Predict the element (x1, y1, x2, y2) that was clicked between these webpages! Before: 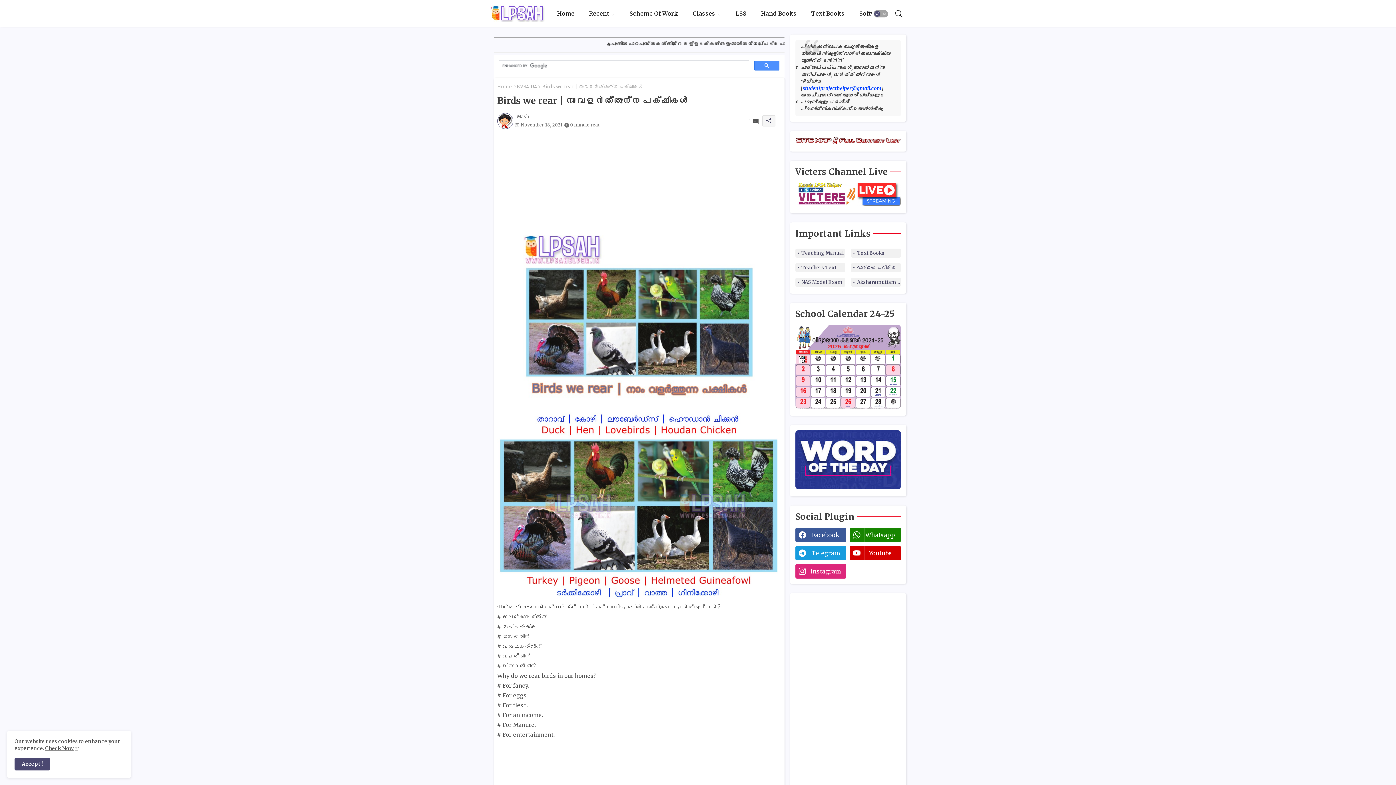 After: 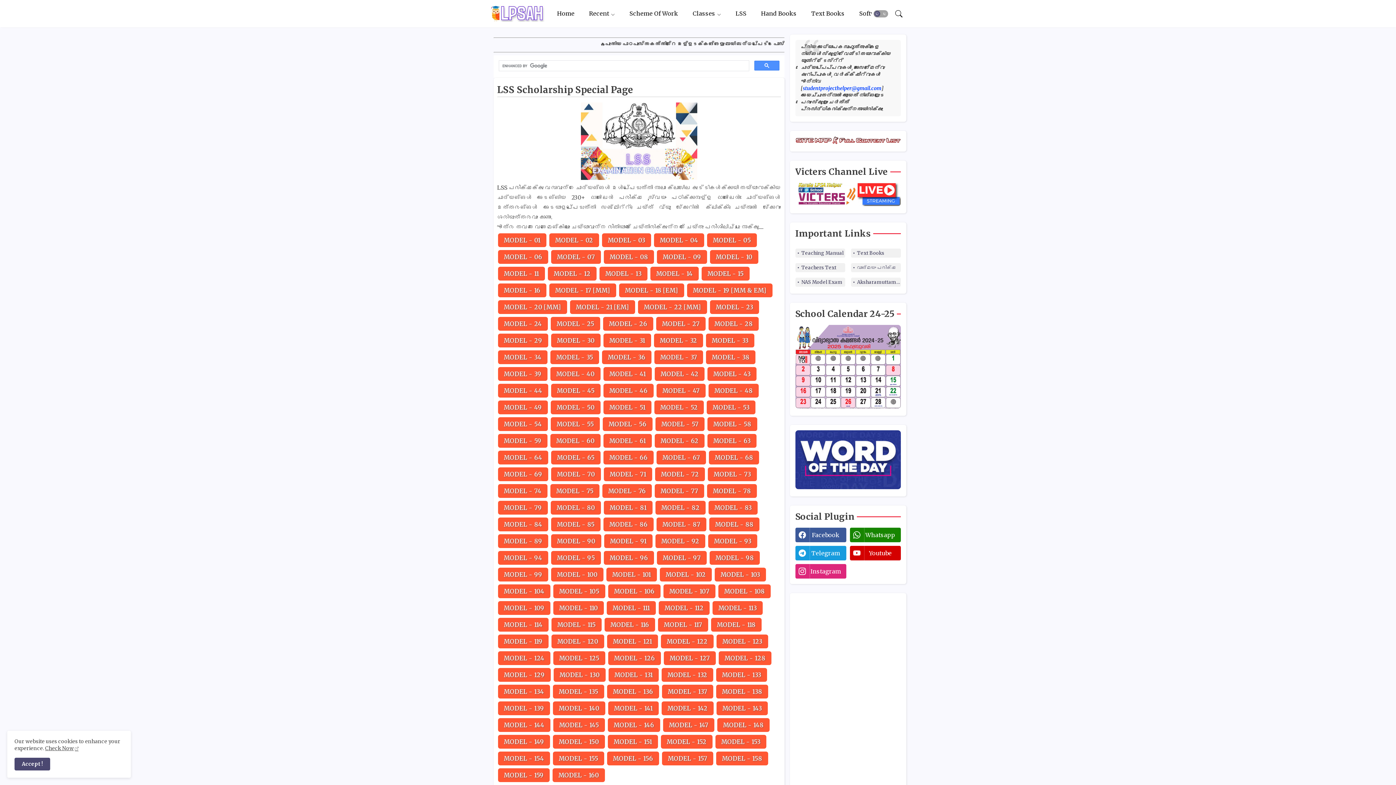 Action: label: LSS bbox: (728, 0, 754, 27)